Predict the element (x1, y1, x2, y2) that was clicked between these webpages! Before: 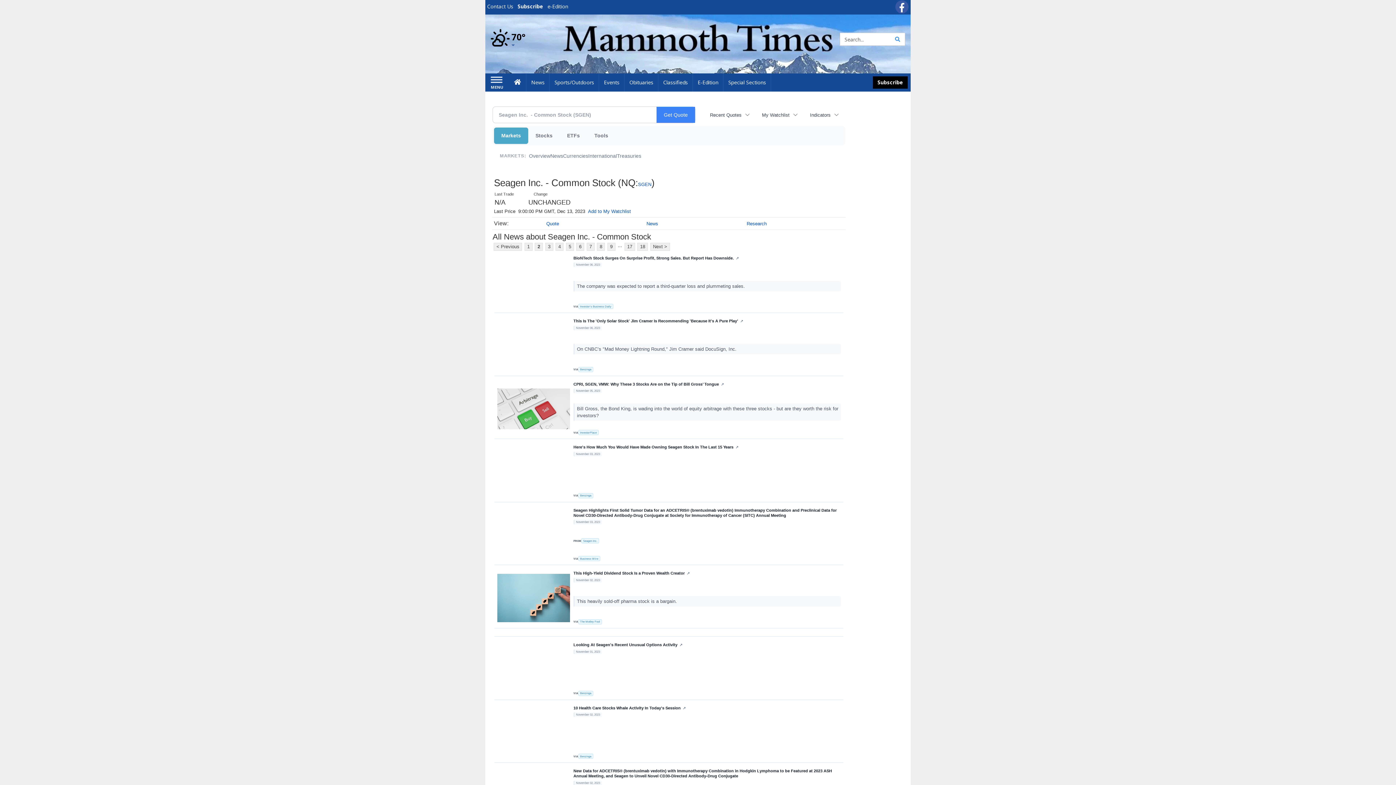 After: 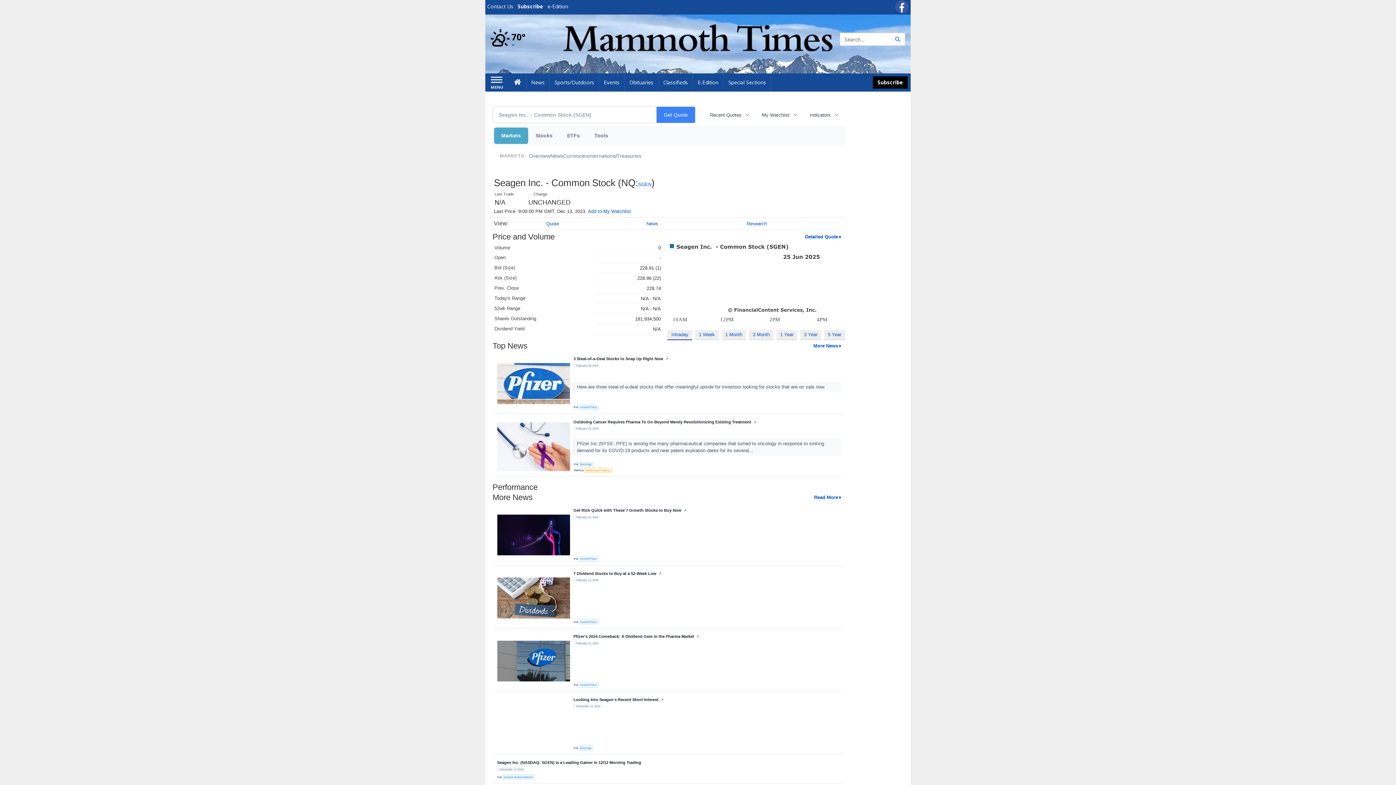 Action: label: Quote bbox: (546, 220, 559, 226)